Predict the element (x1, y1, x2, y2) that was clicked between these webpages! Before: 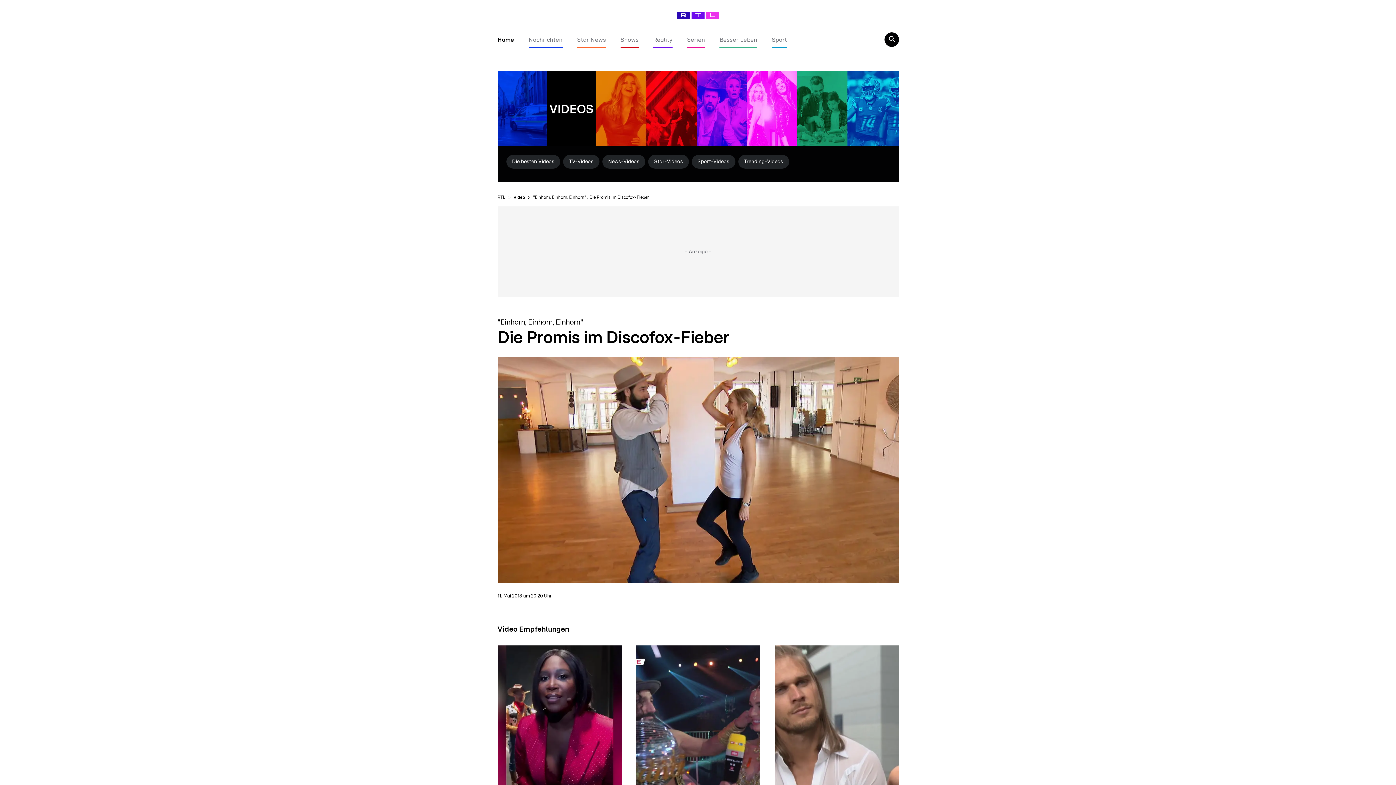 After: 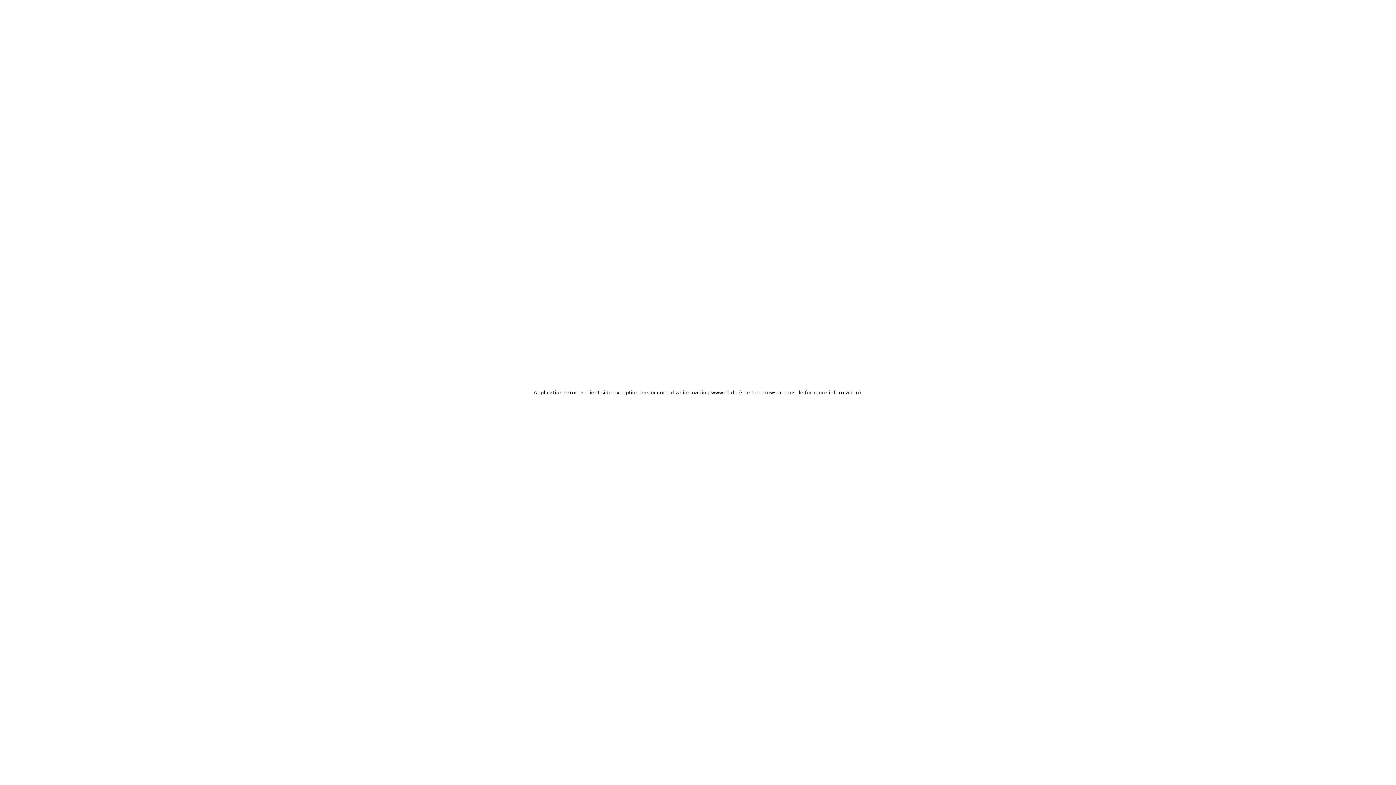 Action: bbox: (738, 154, 789, 168) label: Trending-Videos